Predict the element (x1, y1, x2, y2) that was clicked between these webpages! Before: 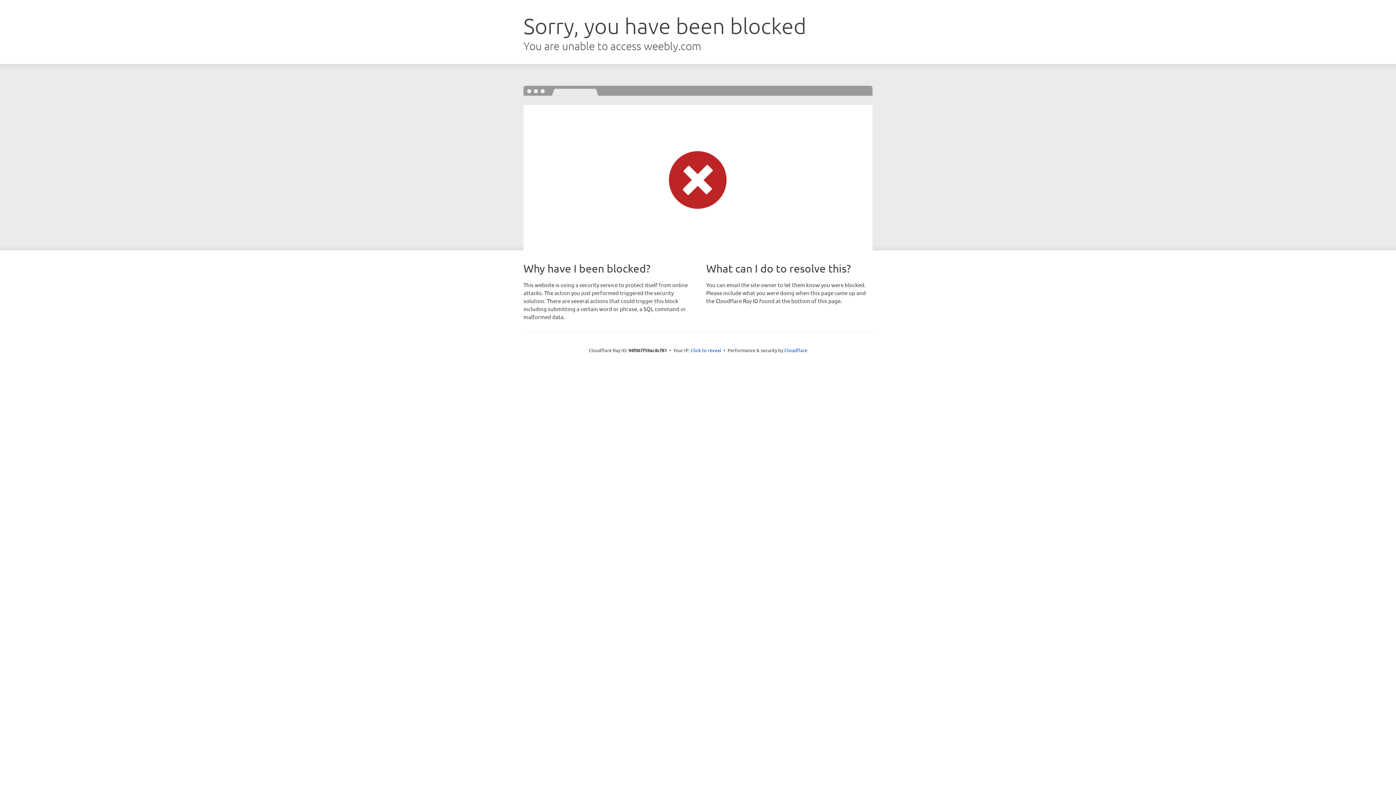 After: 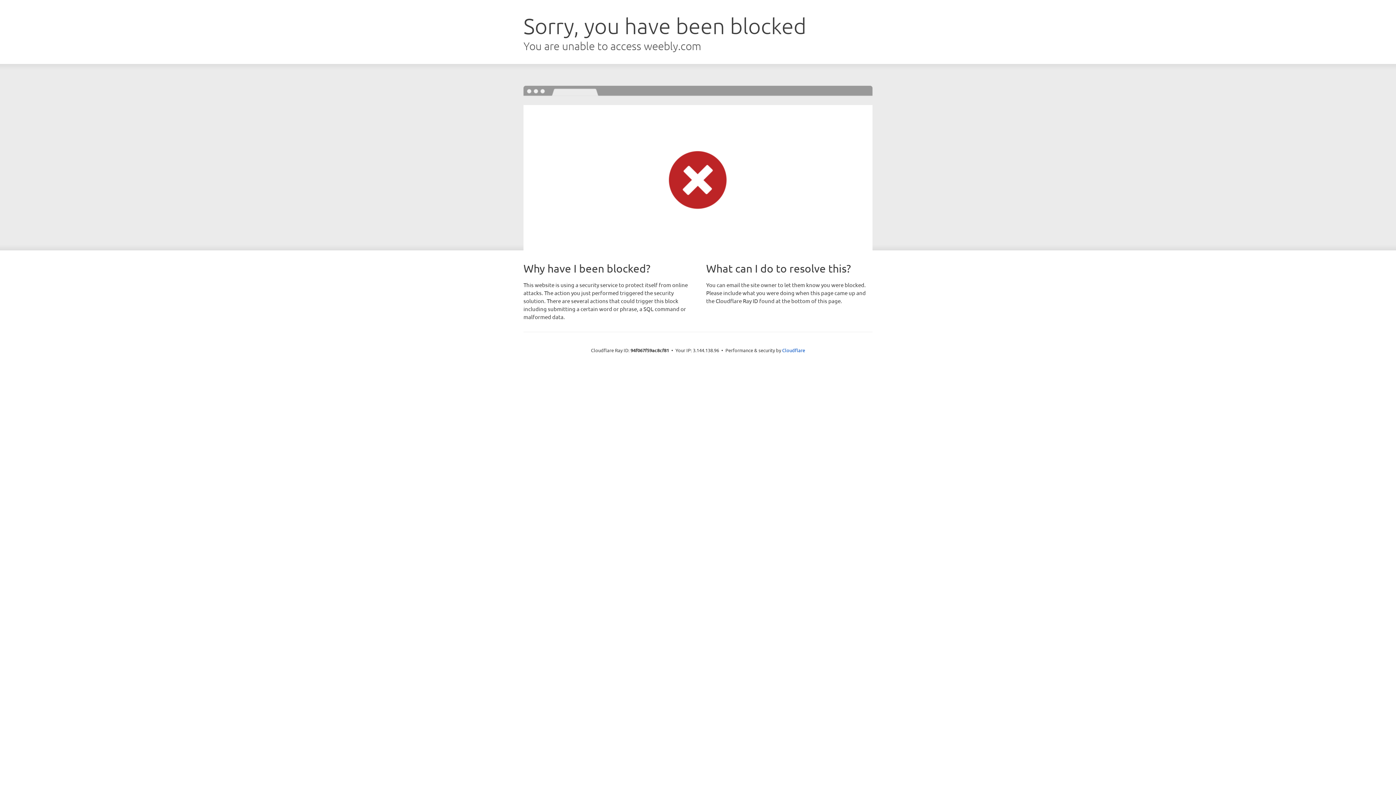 Action: label: Click to reveal bbox: (690, 346, 721, 353)